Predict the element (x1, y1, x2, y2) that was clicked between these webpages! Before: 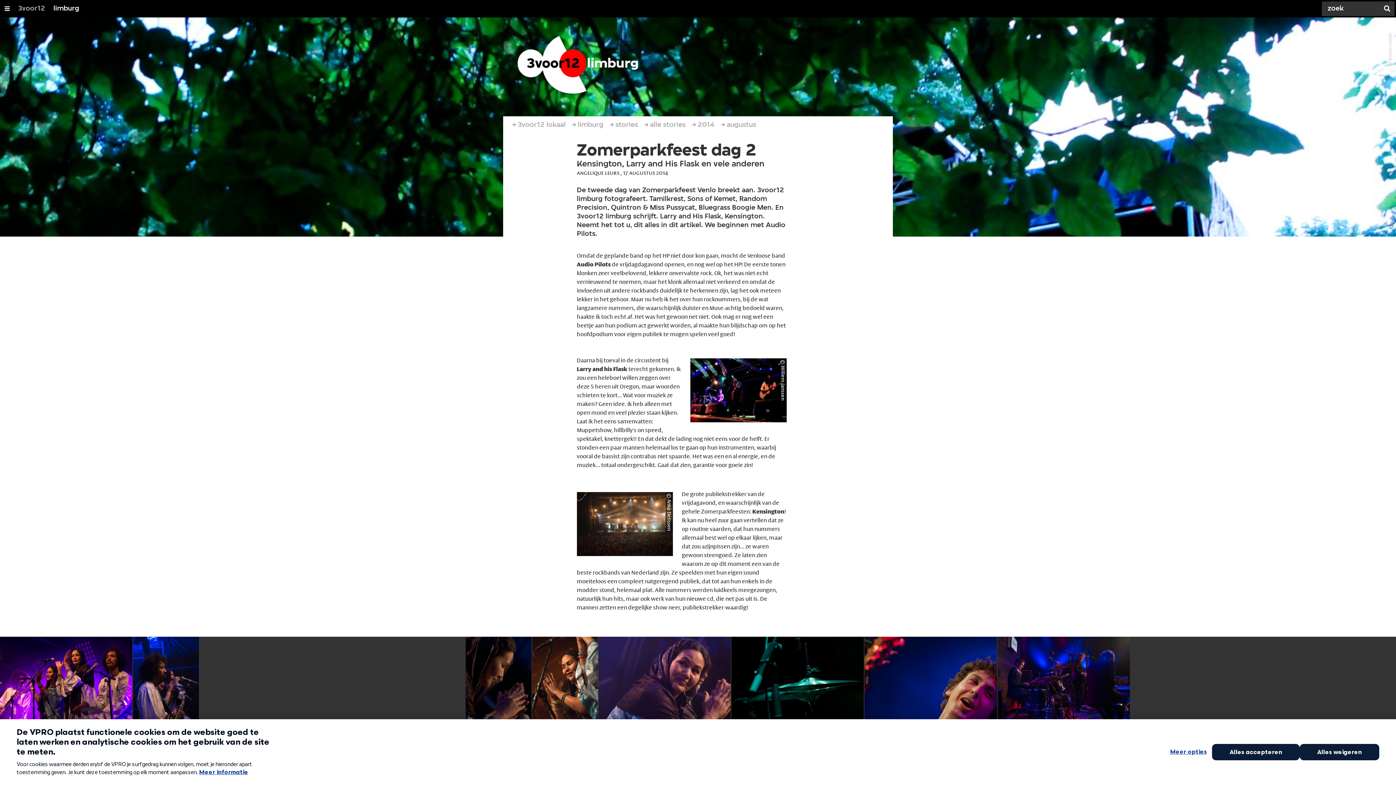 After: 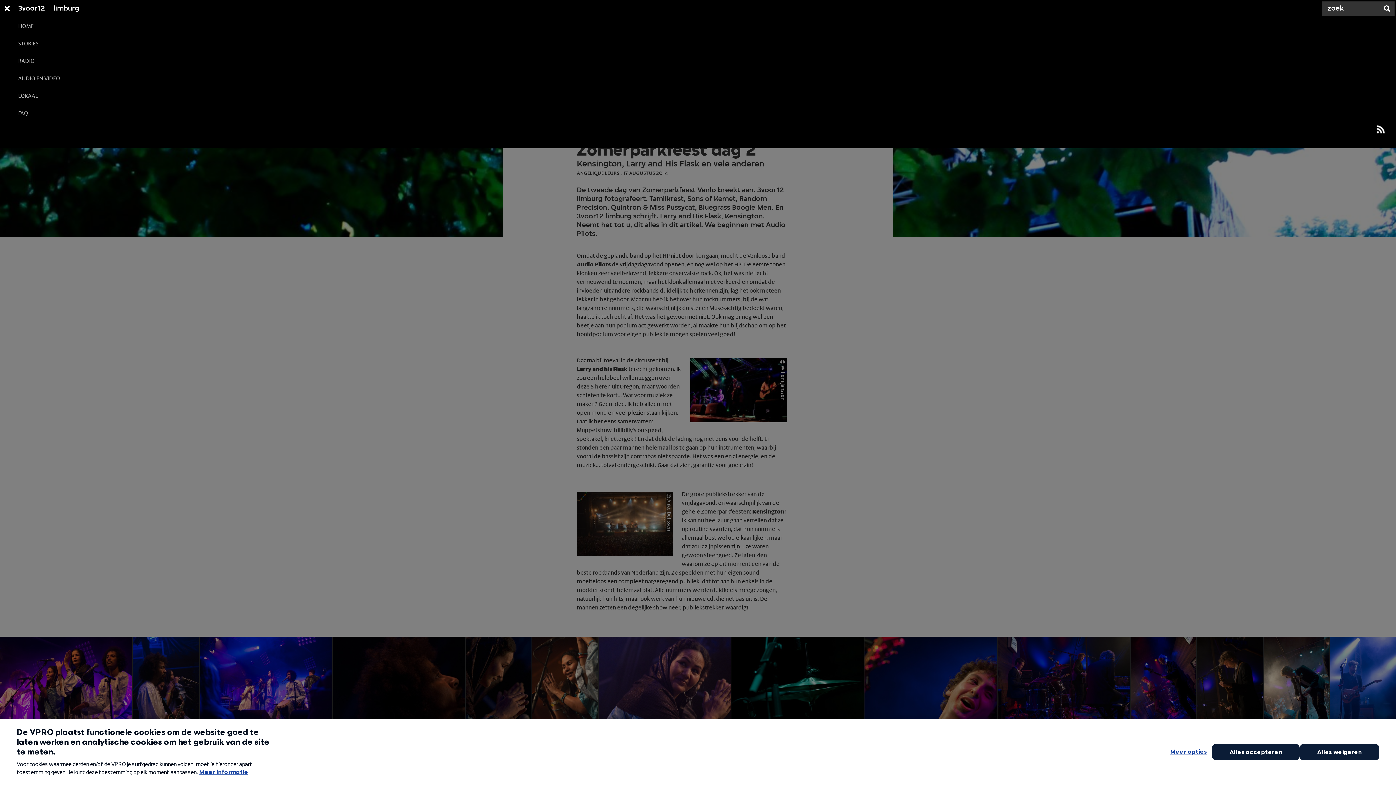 Action: label: 3voor12 bbox: (18, 0, 45, 17)